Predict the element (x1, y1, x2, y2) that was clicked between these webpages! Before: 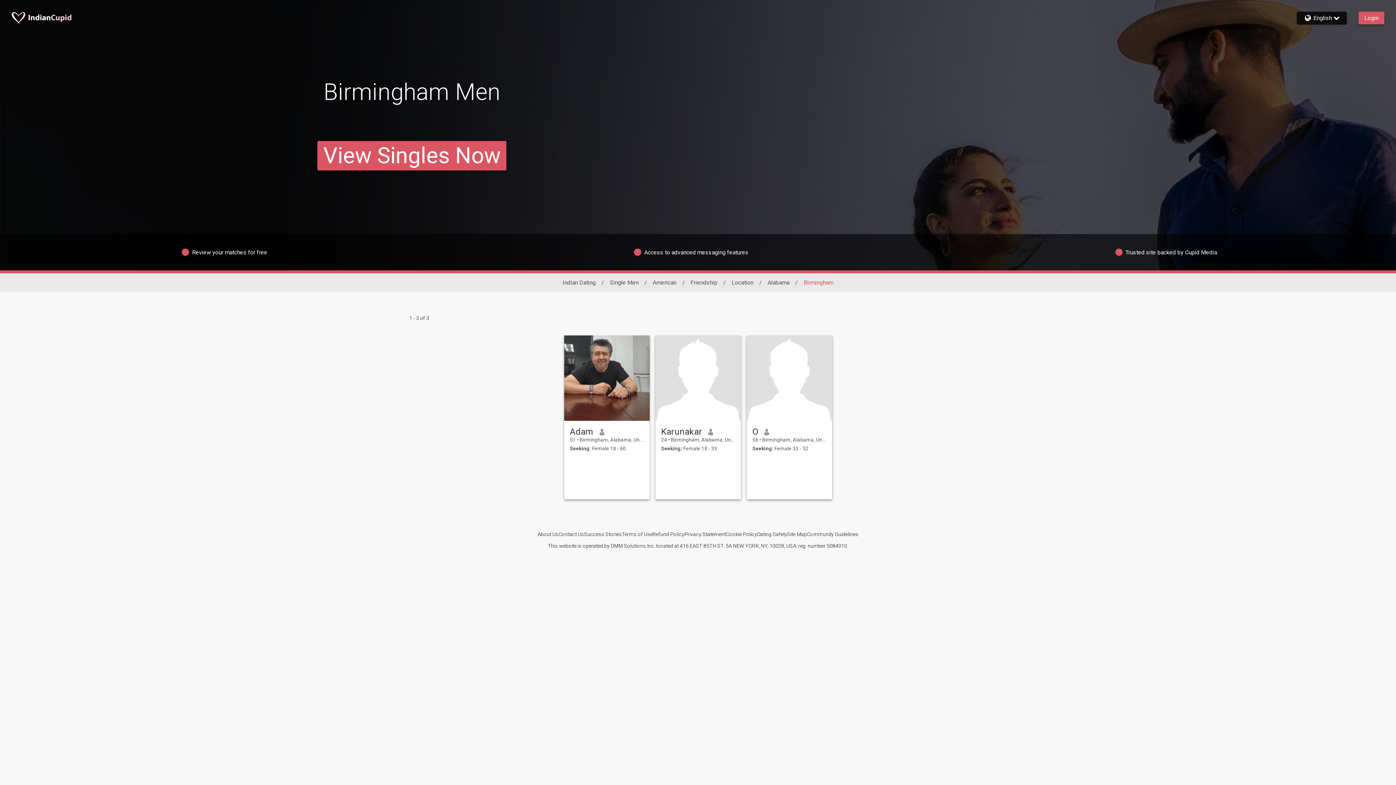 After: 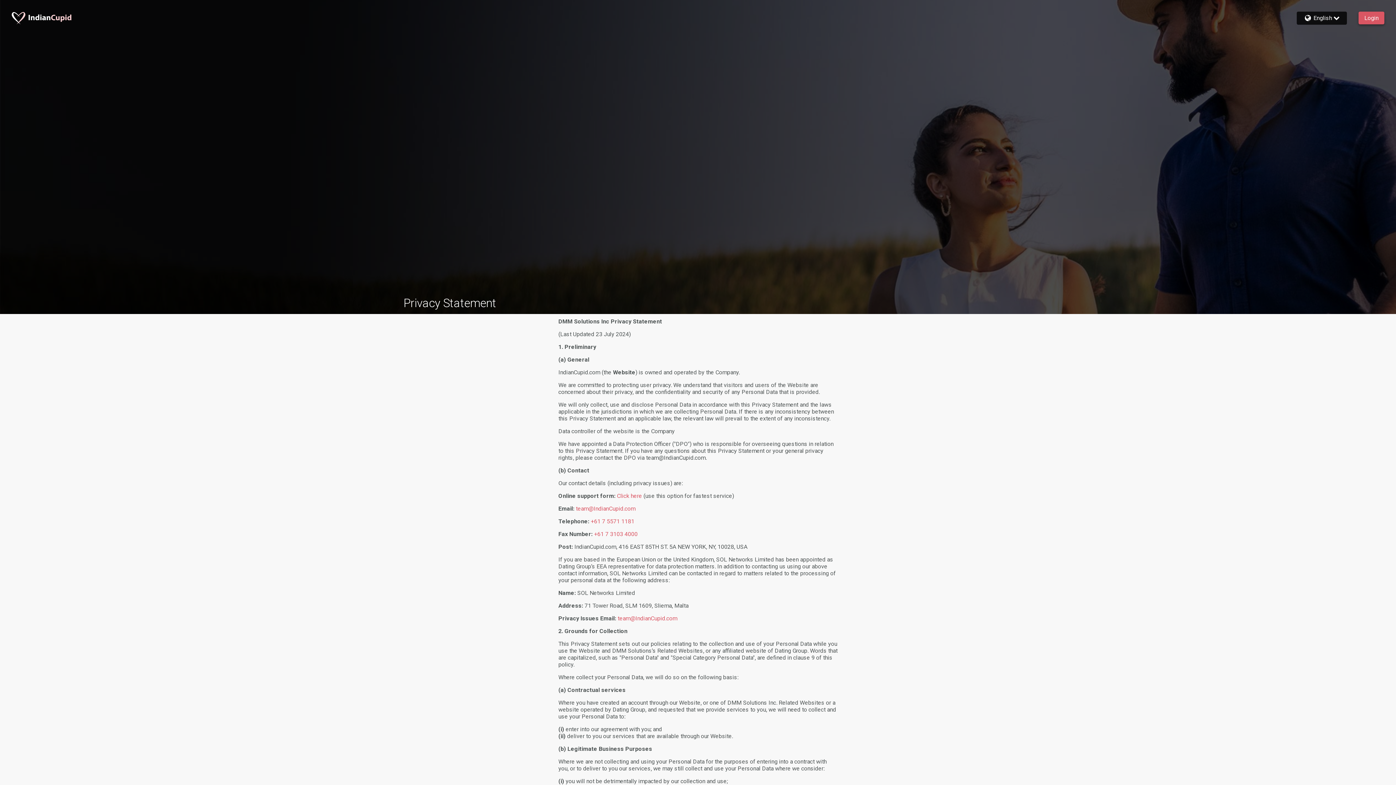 Action: bbox: (684, 531, 726, 537) label: Privacy Statement